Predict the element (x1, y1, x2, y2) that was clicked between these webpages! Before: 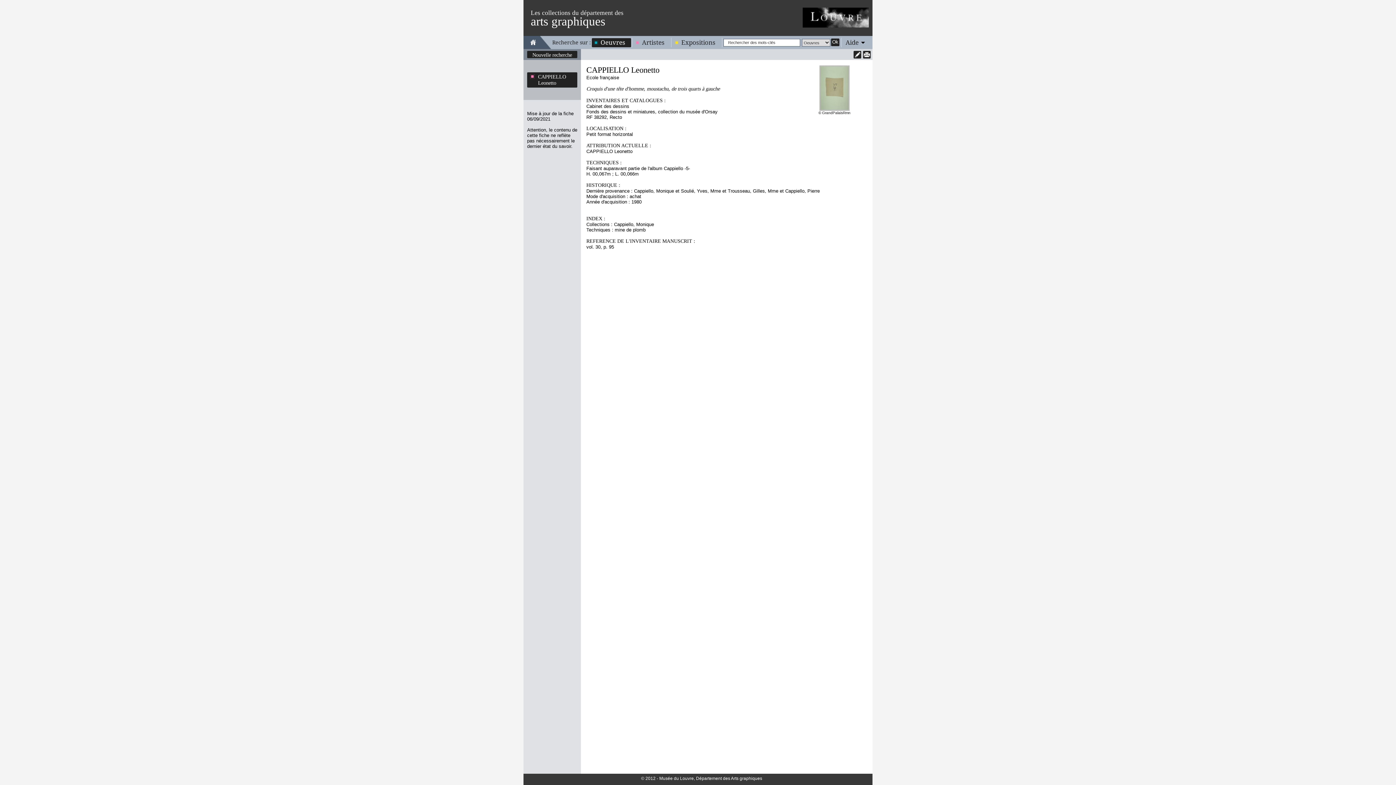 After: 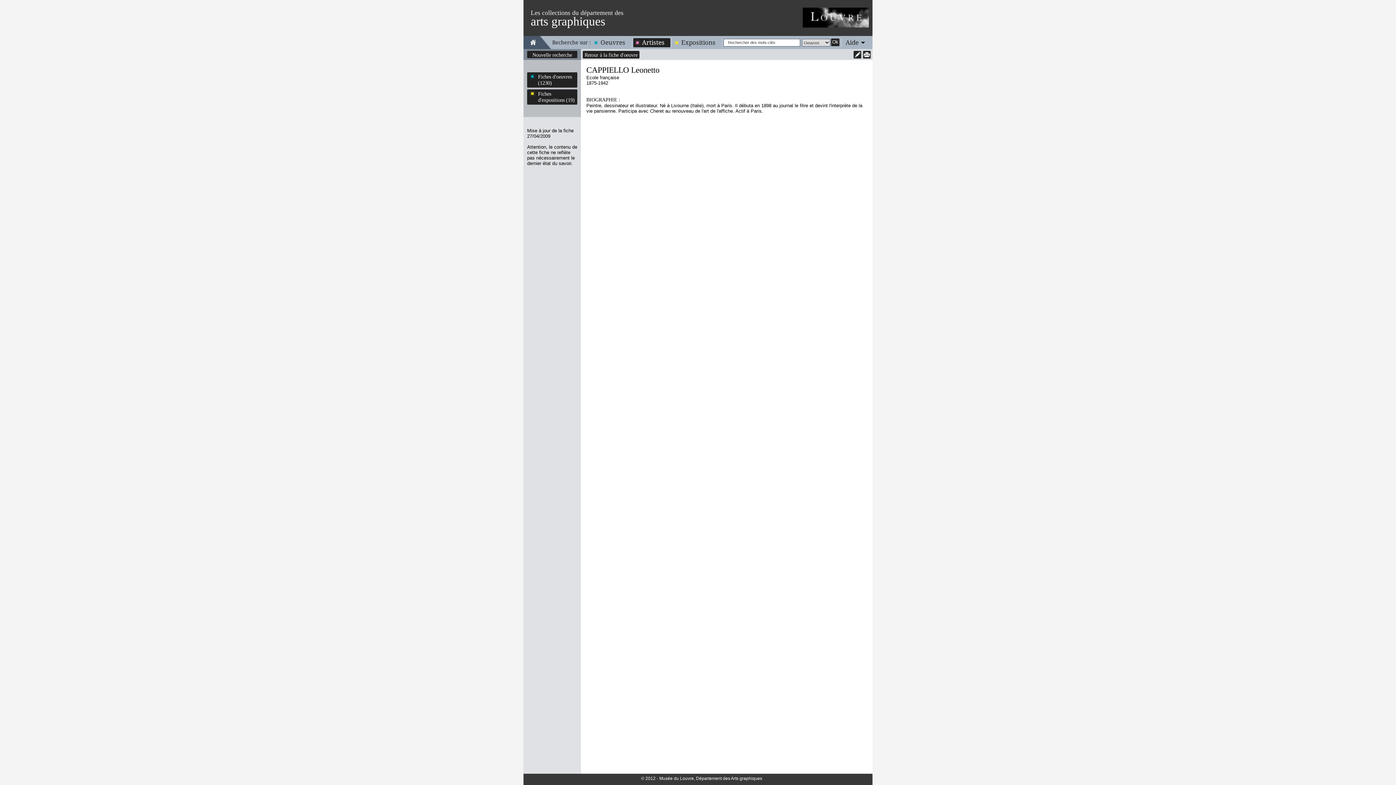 Action: label: CAPPIELLO Leonetto bbox: (586, 65, 659, 74)